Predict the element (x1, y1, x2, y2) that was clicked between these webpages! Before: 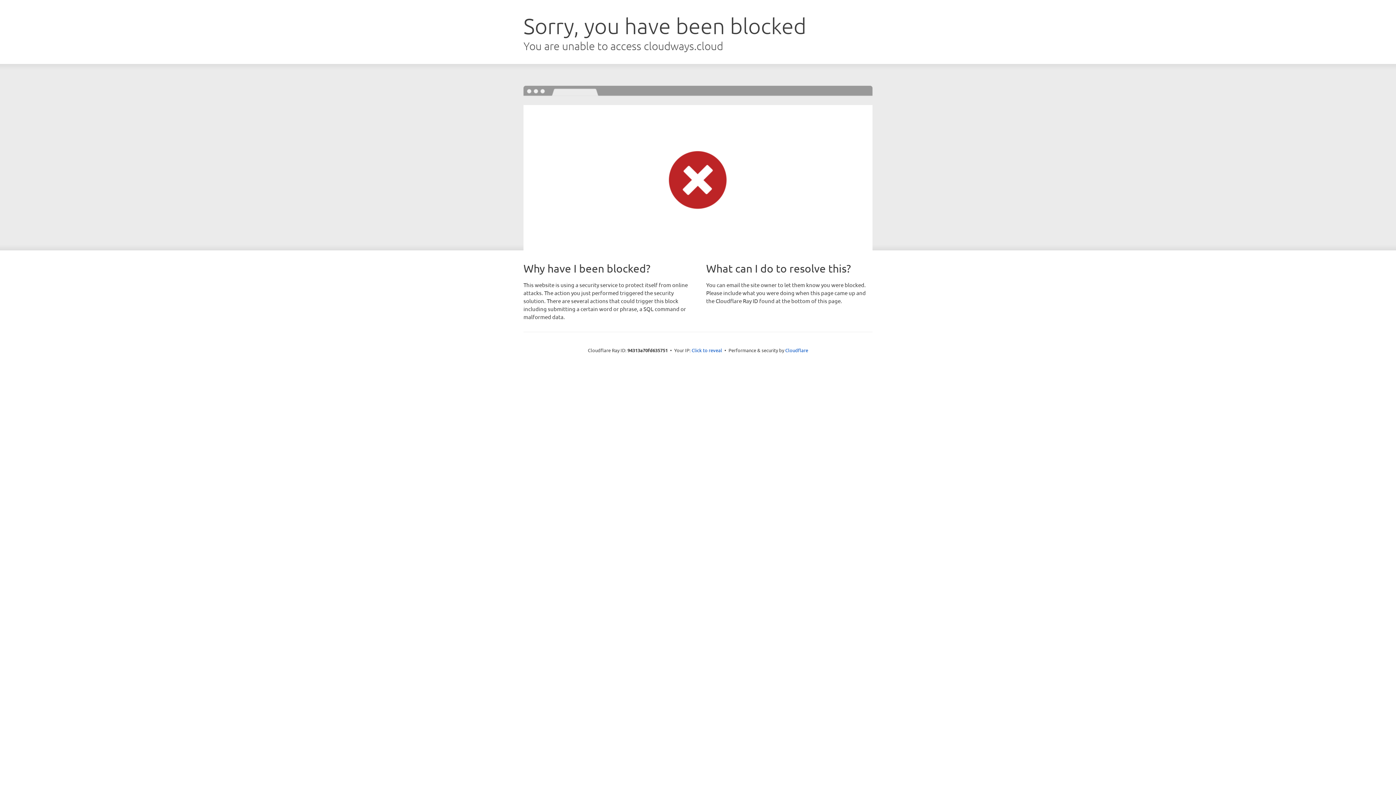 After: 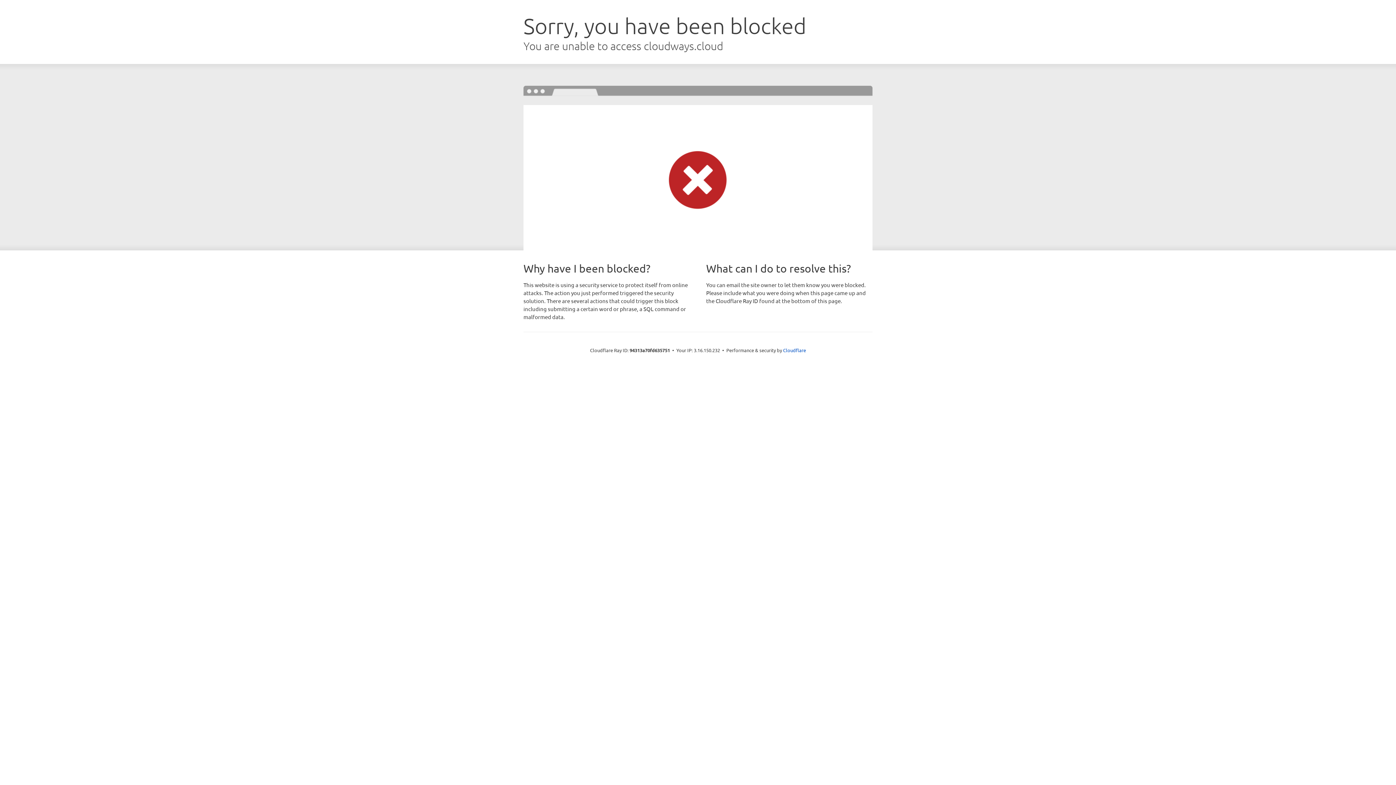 Action: label: Click to reveal bbox: (691, 346, 722, 353)